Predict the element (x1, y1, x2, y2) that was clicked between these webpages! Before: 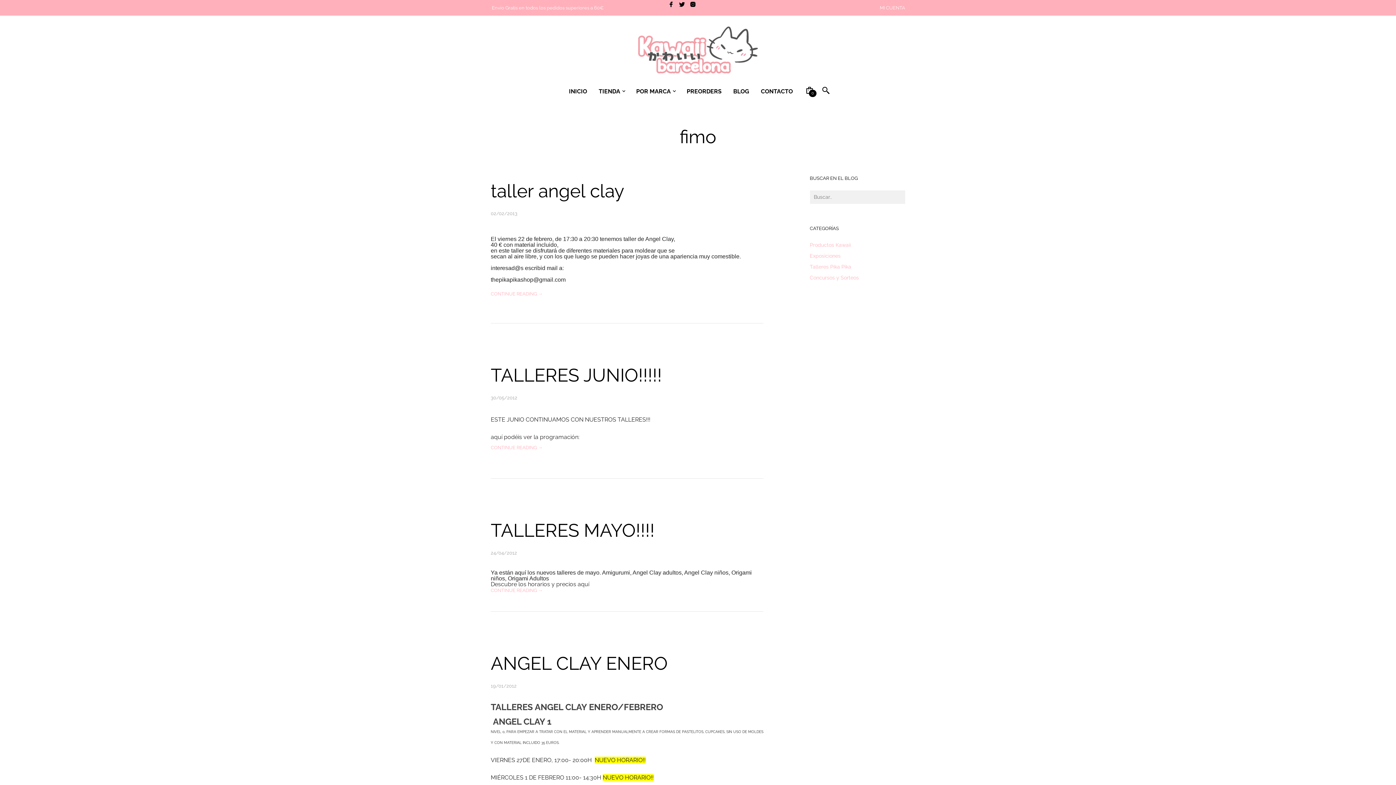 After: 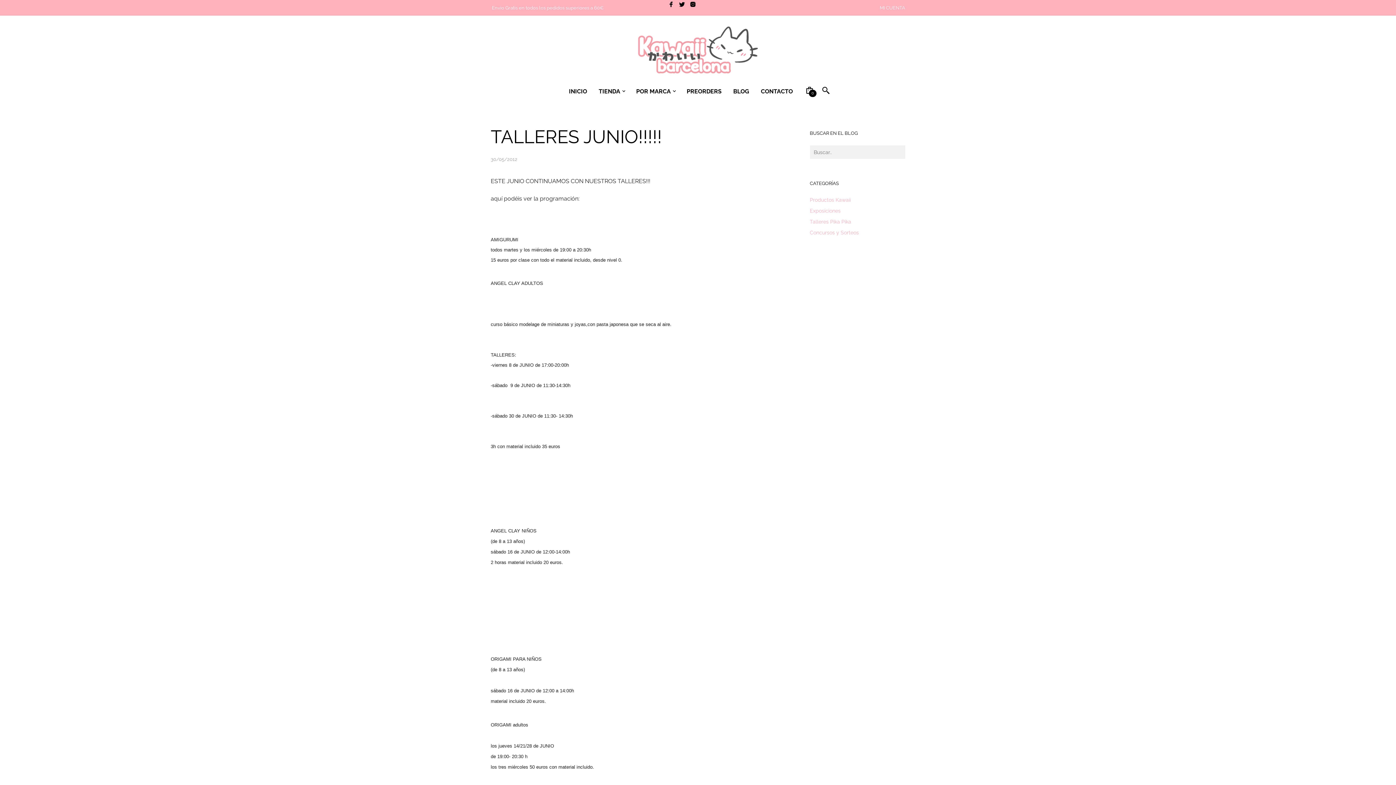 Action: label: 30/05/2012 bbox: (490, 395, 517, 400)